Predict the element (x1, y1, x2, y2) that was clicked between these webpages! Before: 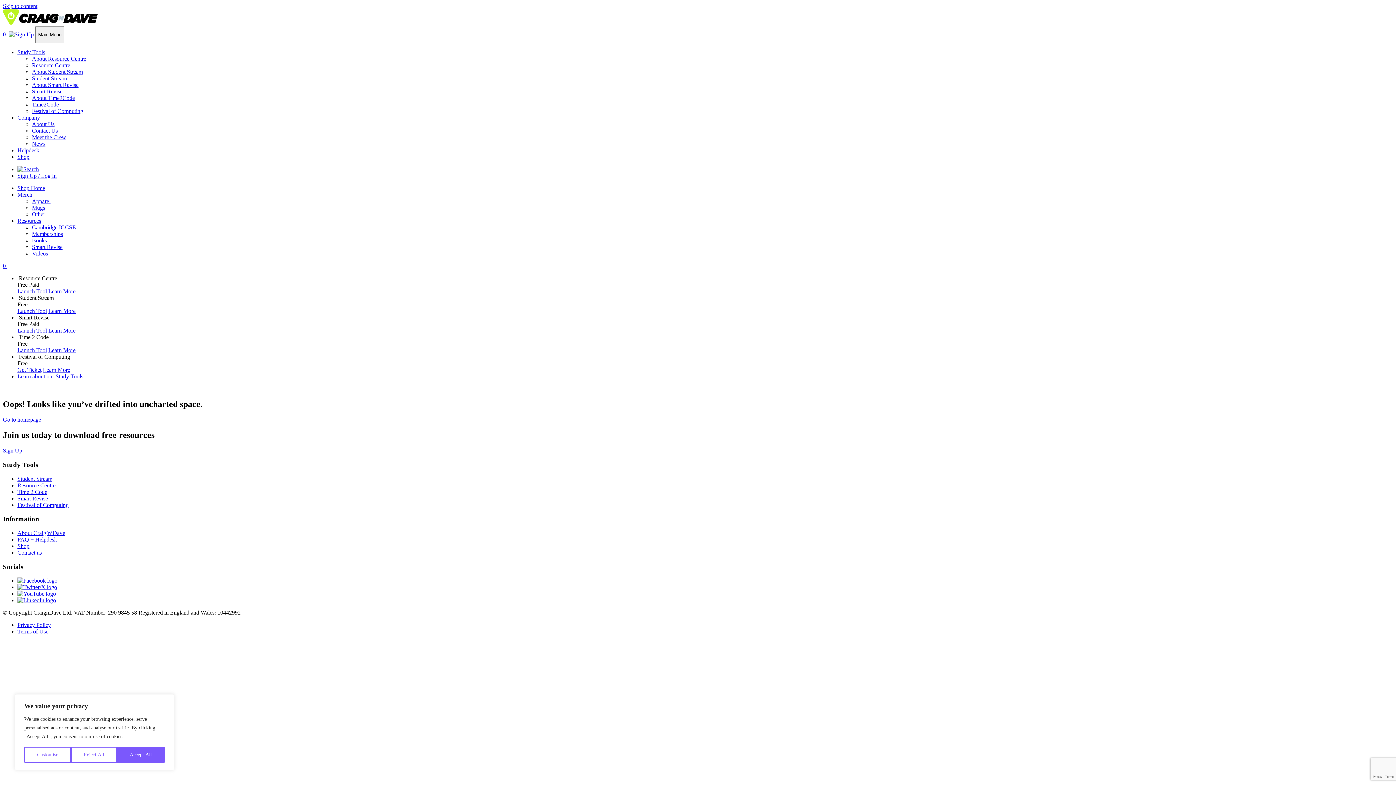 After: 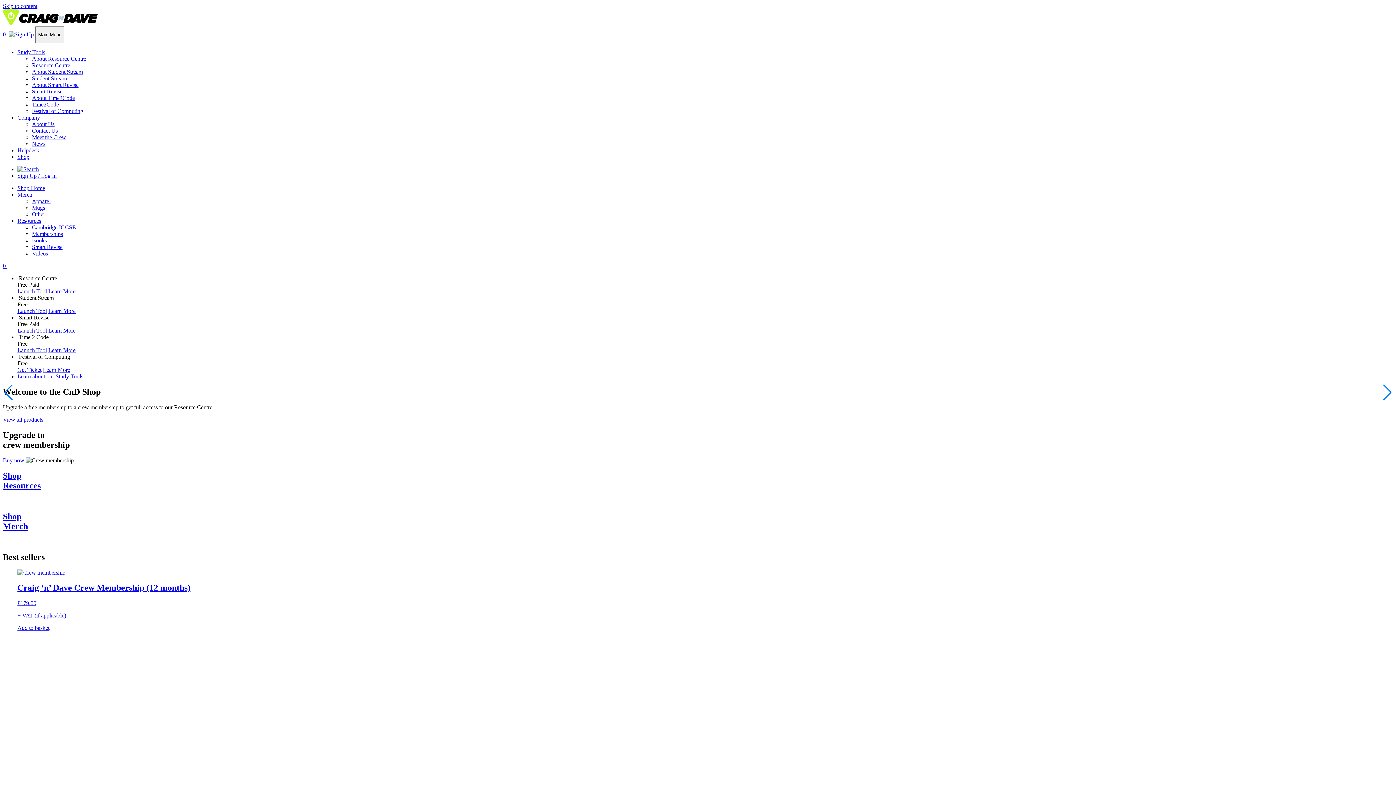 Action: label: Shop bbox: (17, 543, 29, 549)